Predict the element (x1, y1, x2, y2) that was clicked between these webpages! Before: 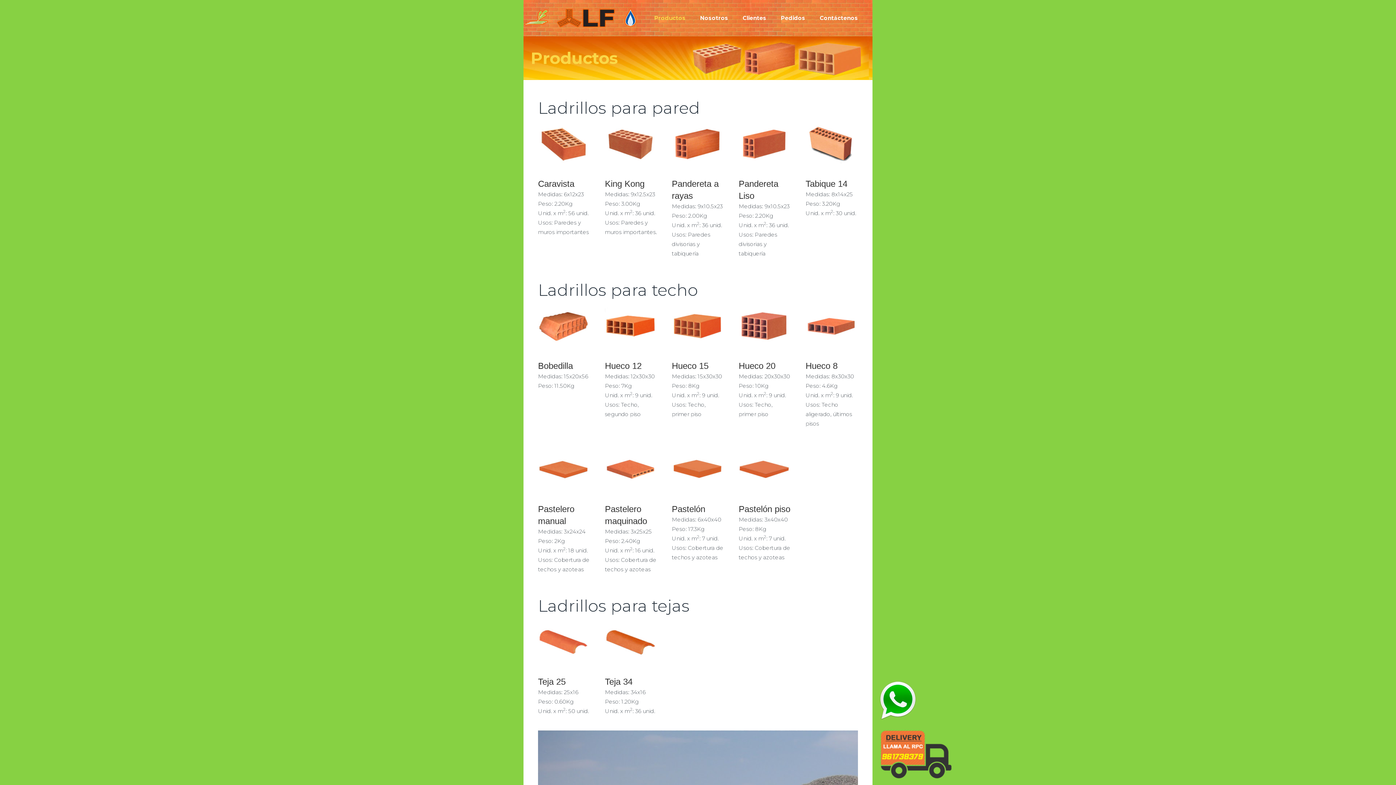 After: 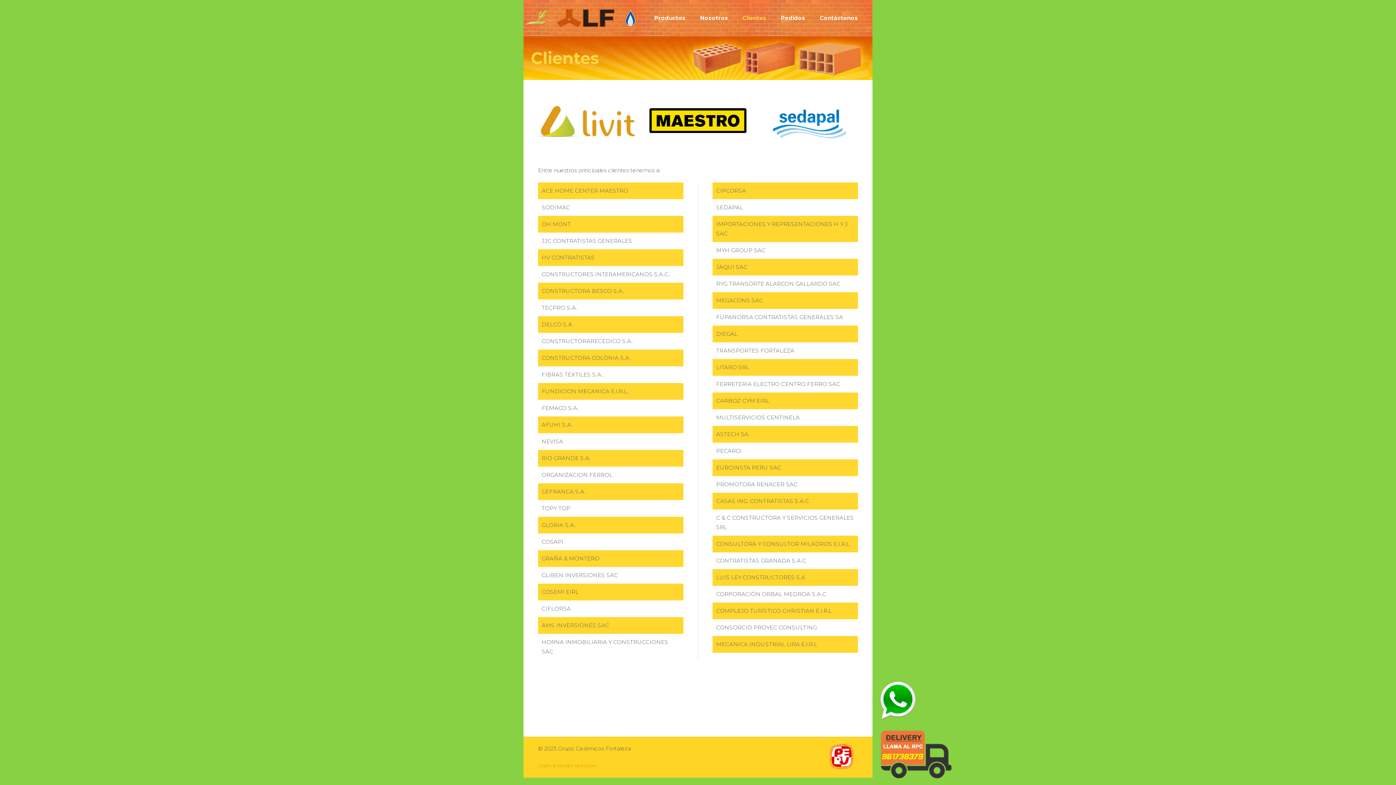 Action: label: Clientes bbox: (735, 0, 773, 36)